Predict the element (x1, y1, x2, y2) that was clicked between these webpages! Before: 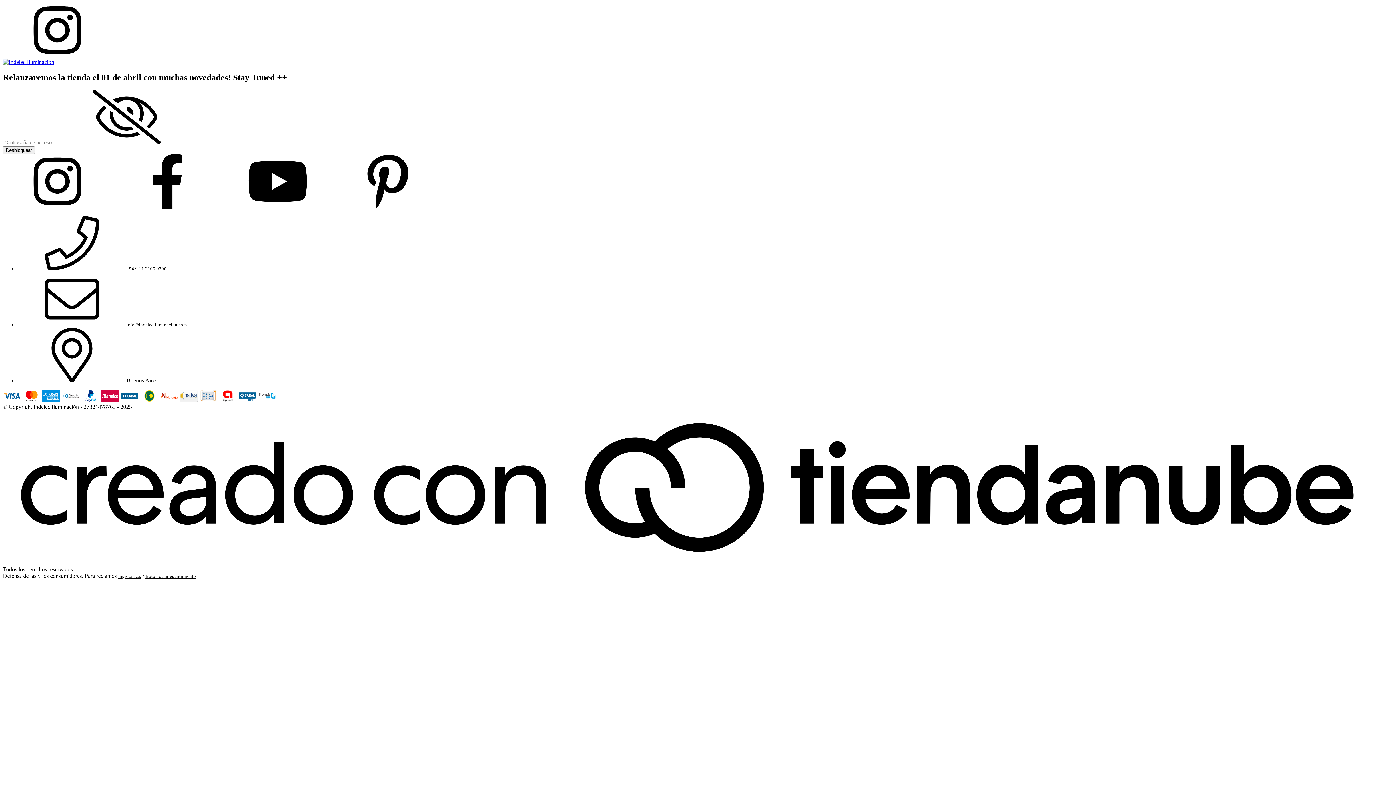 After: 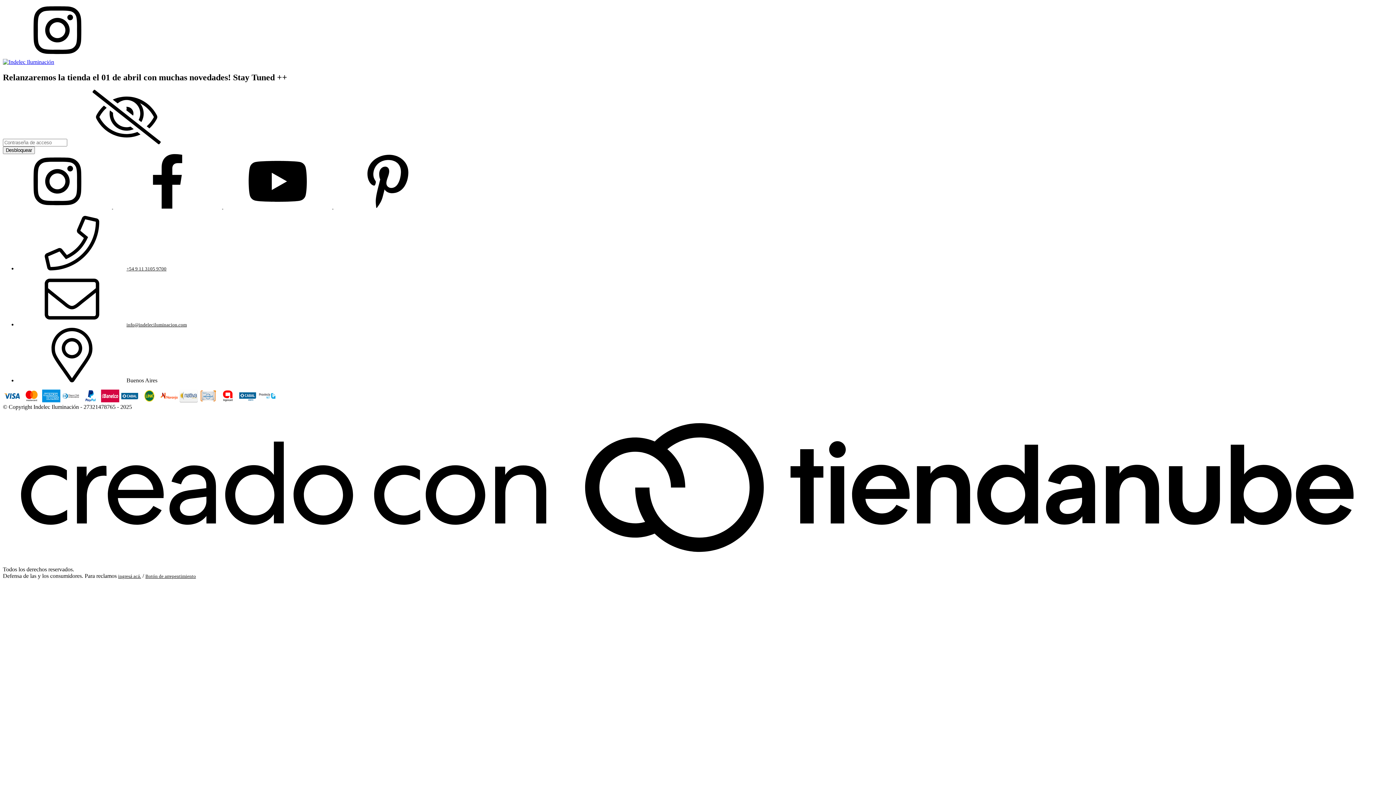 Action: label: ingresá acá. bbox: (118, 573, 141, 579)